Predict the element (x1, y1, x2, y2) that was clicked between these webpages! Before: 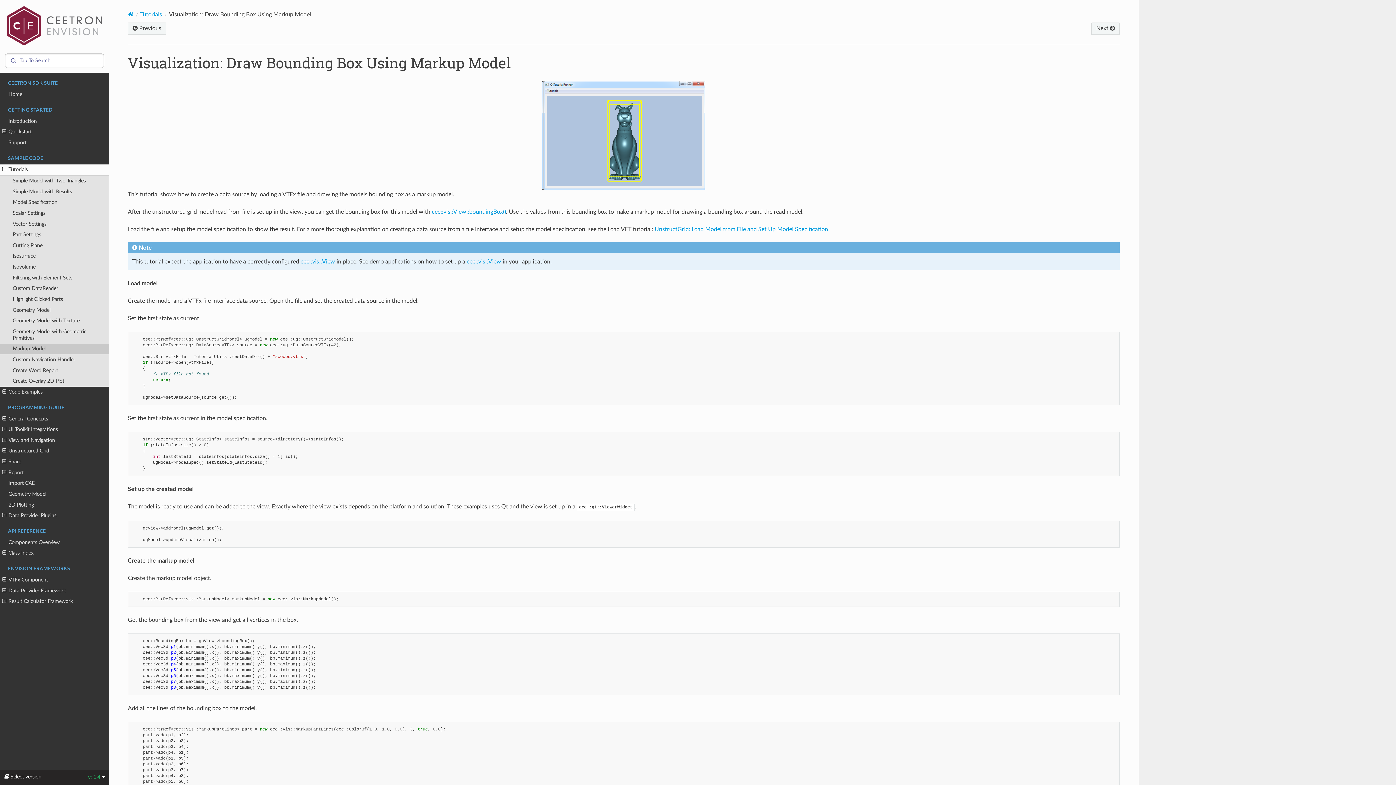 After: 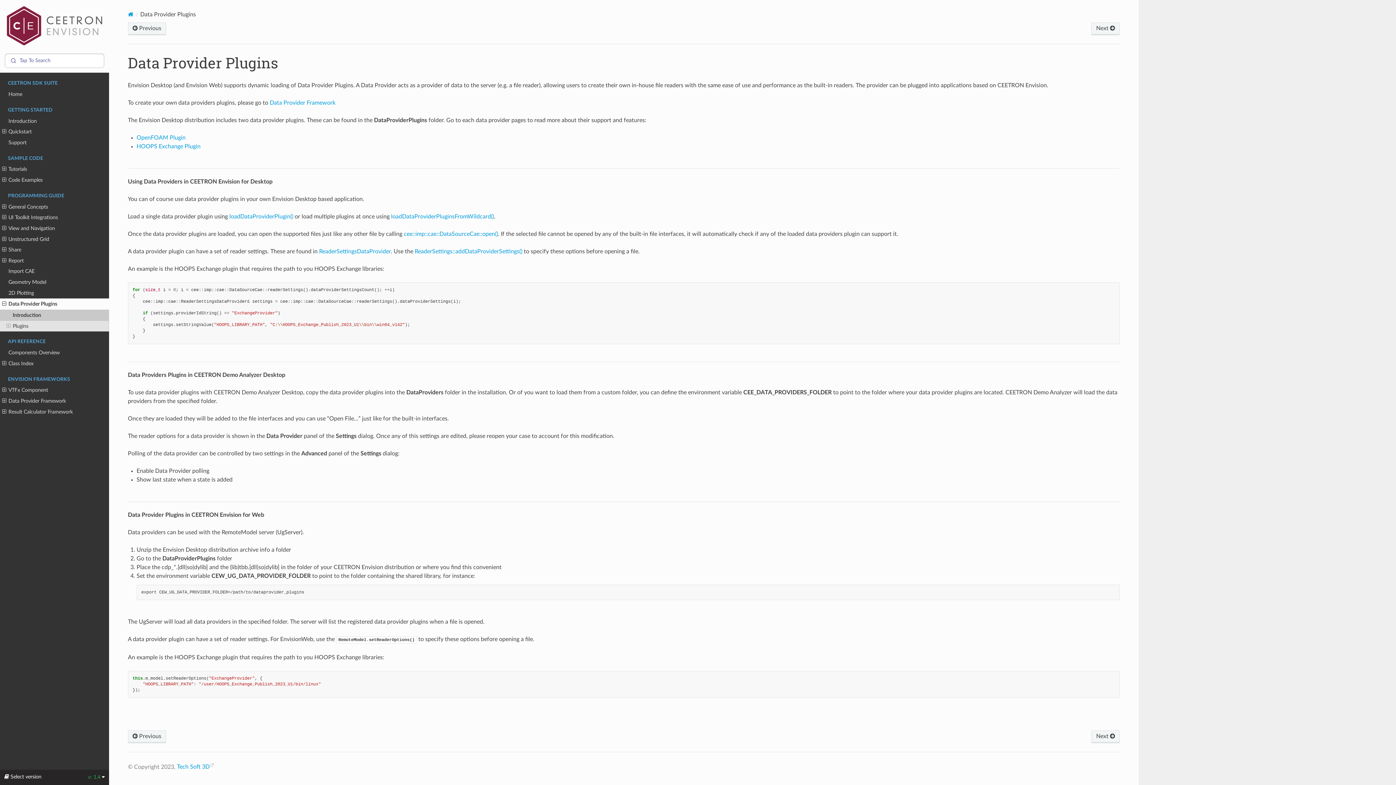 Action: bbox: (0, 510, 109, 521) label: Data Provider Plugins